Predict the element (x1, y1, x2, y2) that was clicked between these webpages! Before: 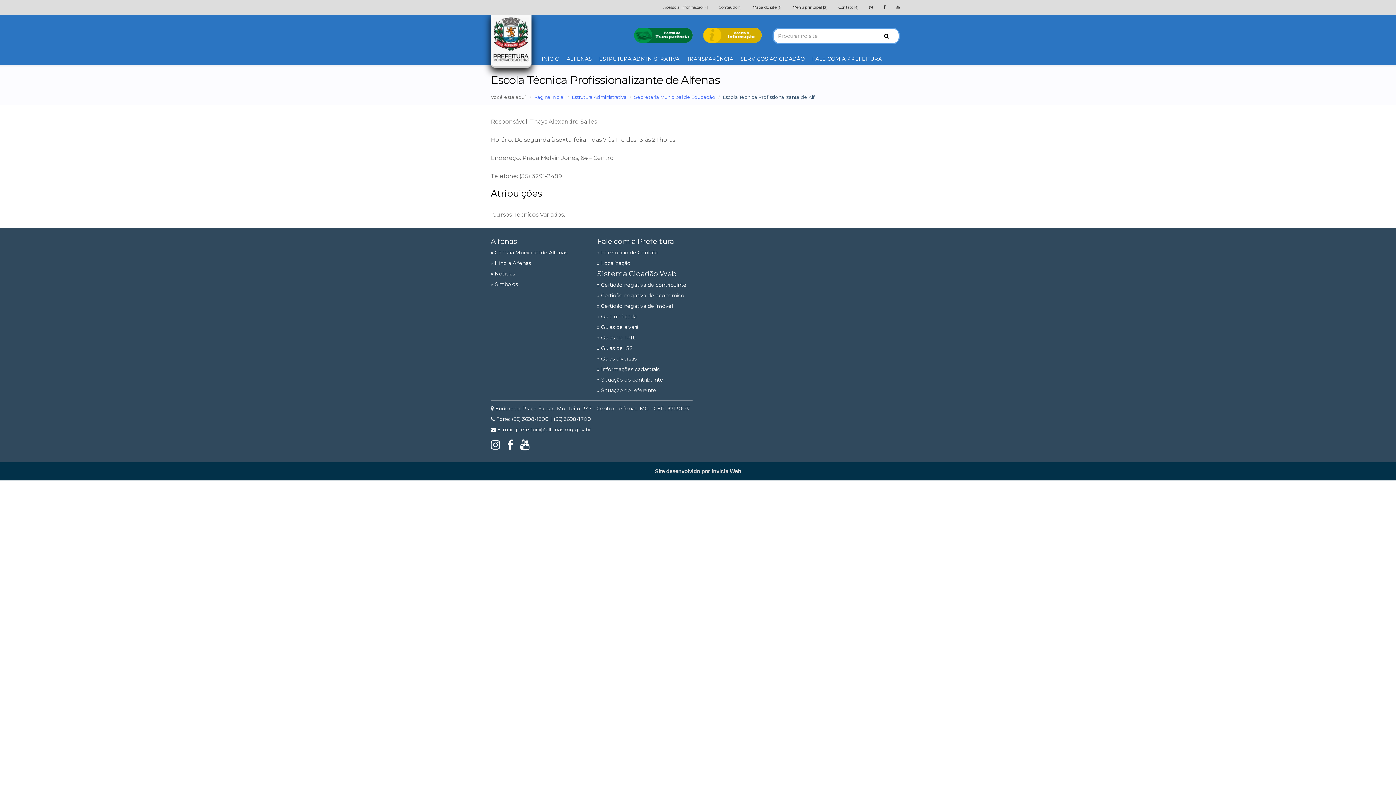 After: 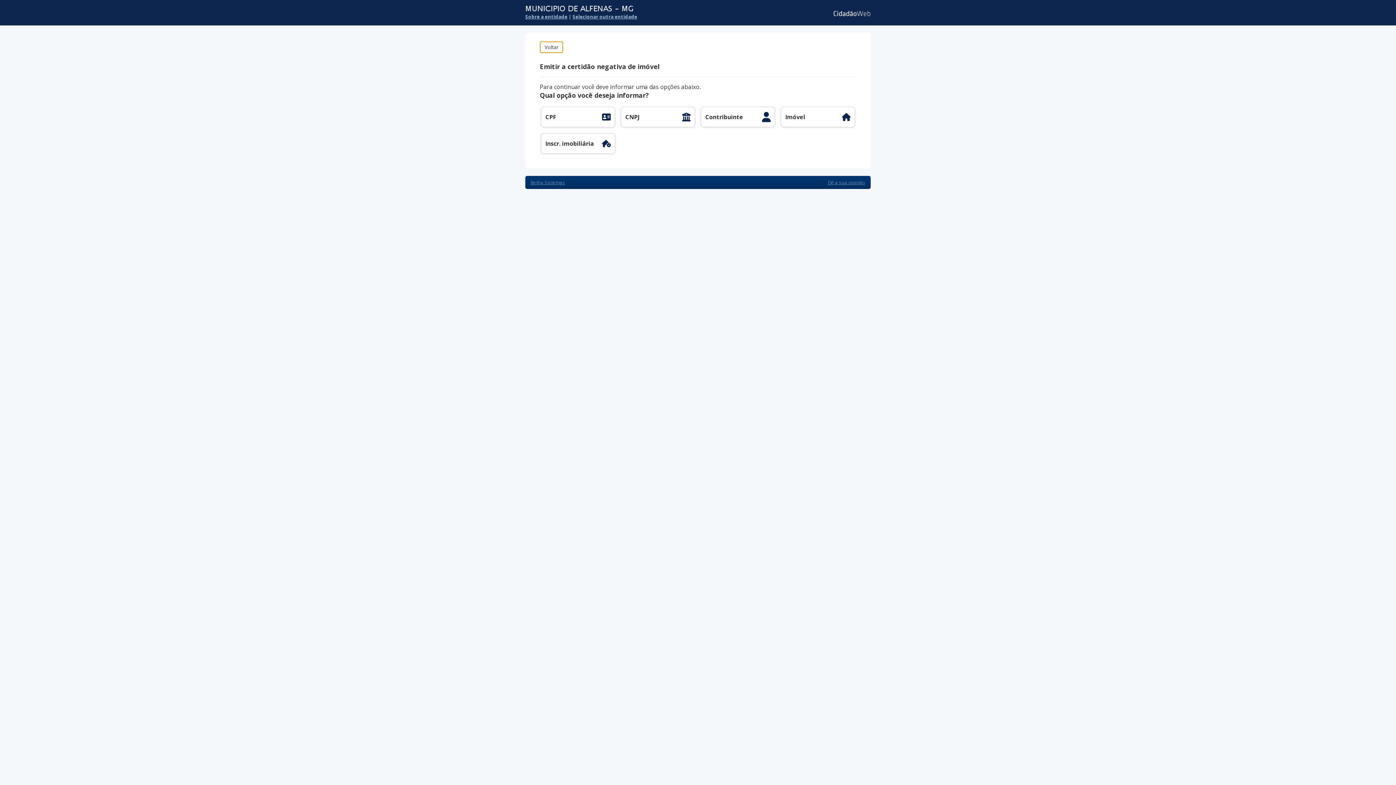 Action: bbox: (597, 302, 672, 309) label: » Certidão negativa de imóvel